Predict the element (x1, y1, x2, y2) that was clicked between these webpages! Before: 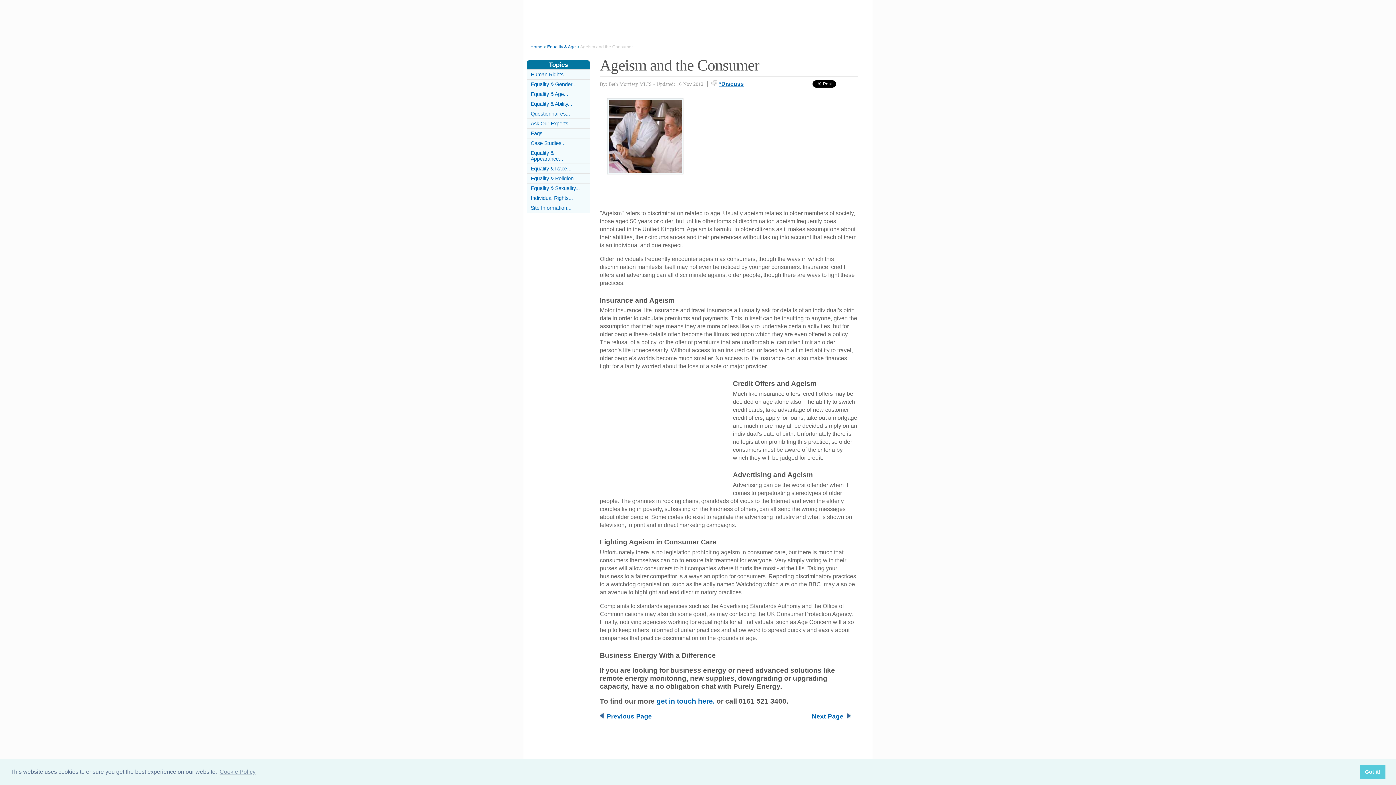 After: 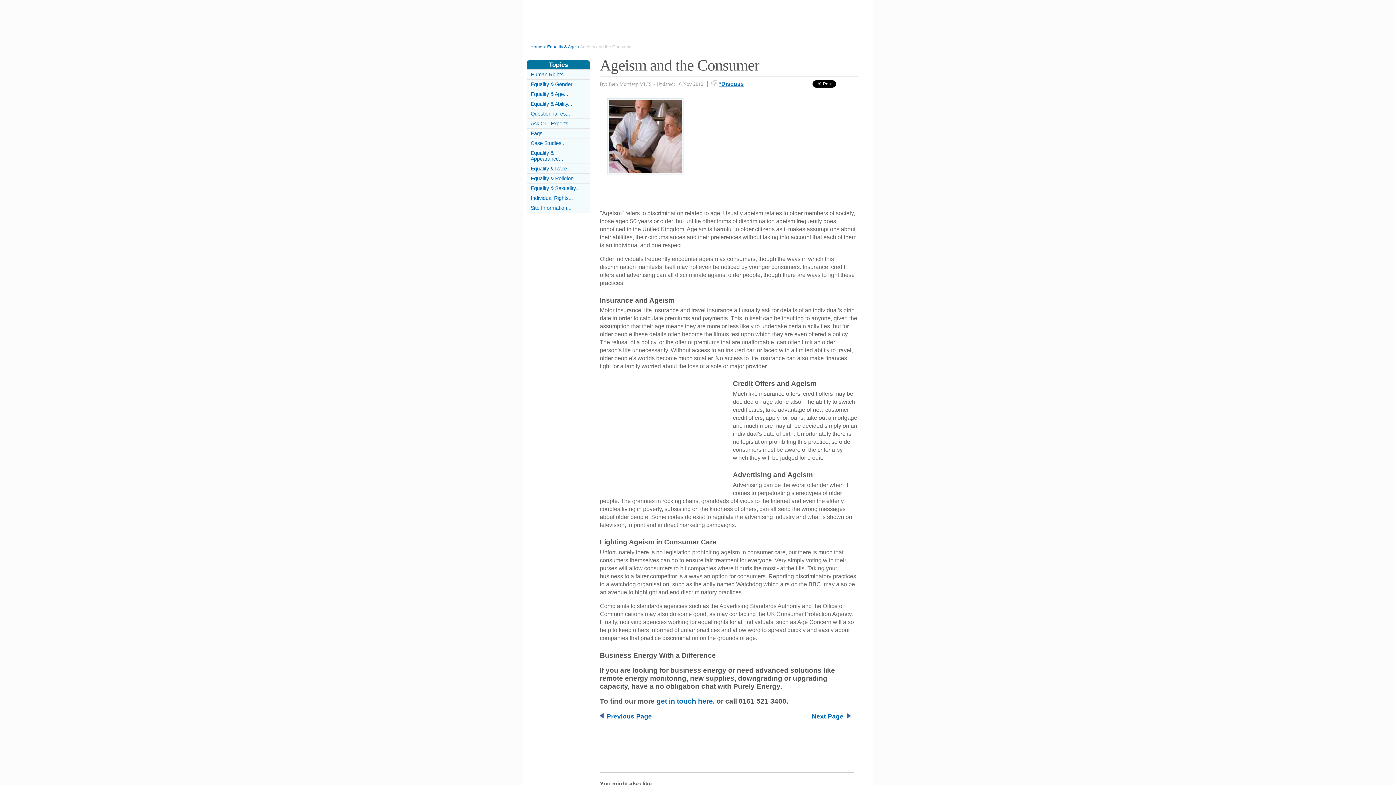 Action: label: dismiss cookie message bbox: (1360, 765, 1385, 779)